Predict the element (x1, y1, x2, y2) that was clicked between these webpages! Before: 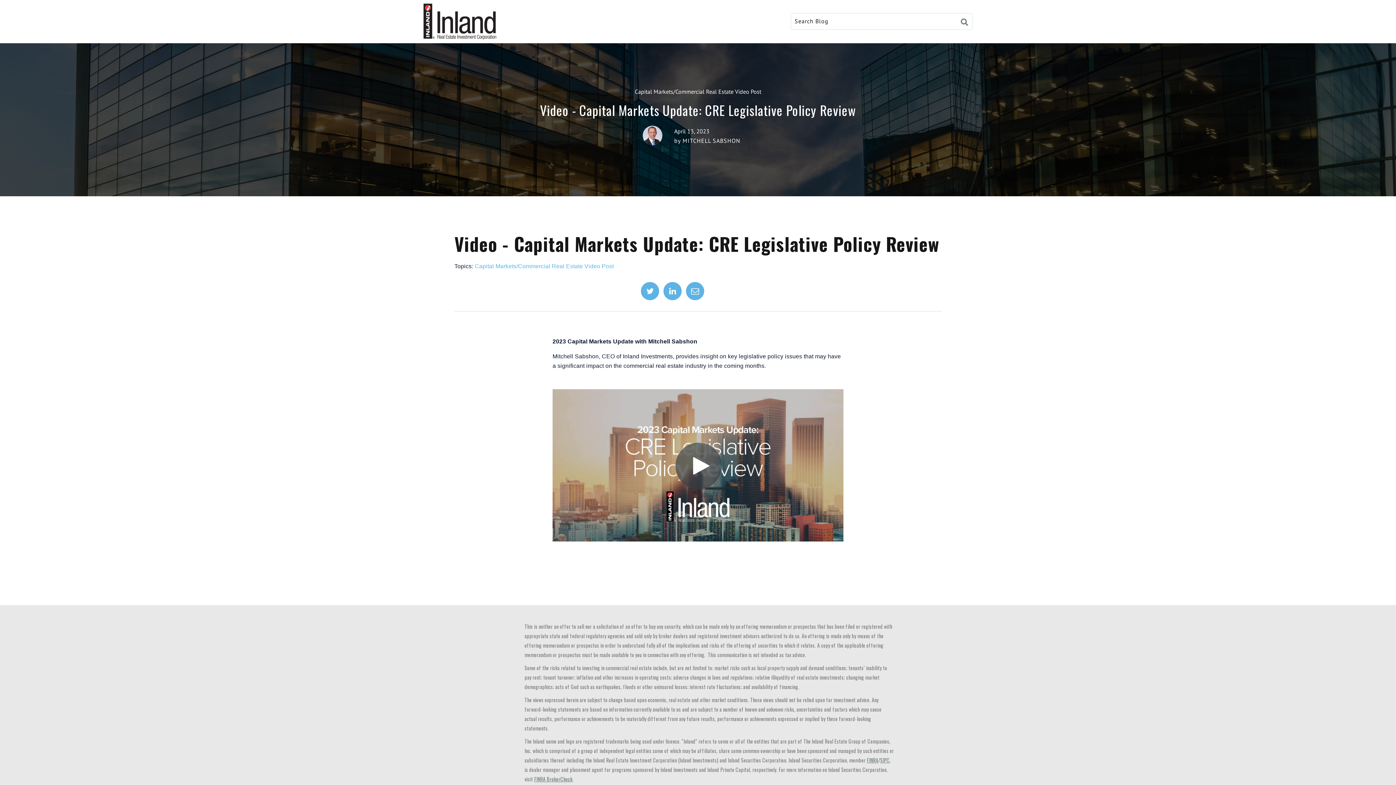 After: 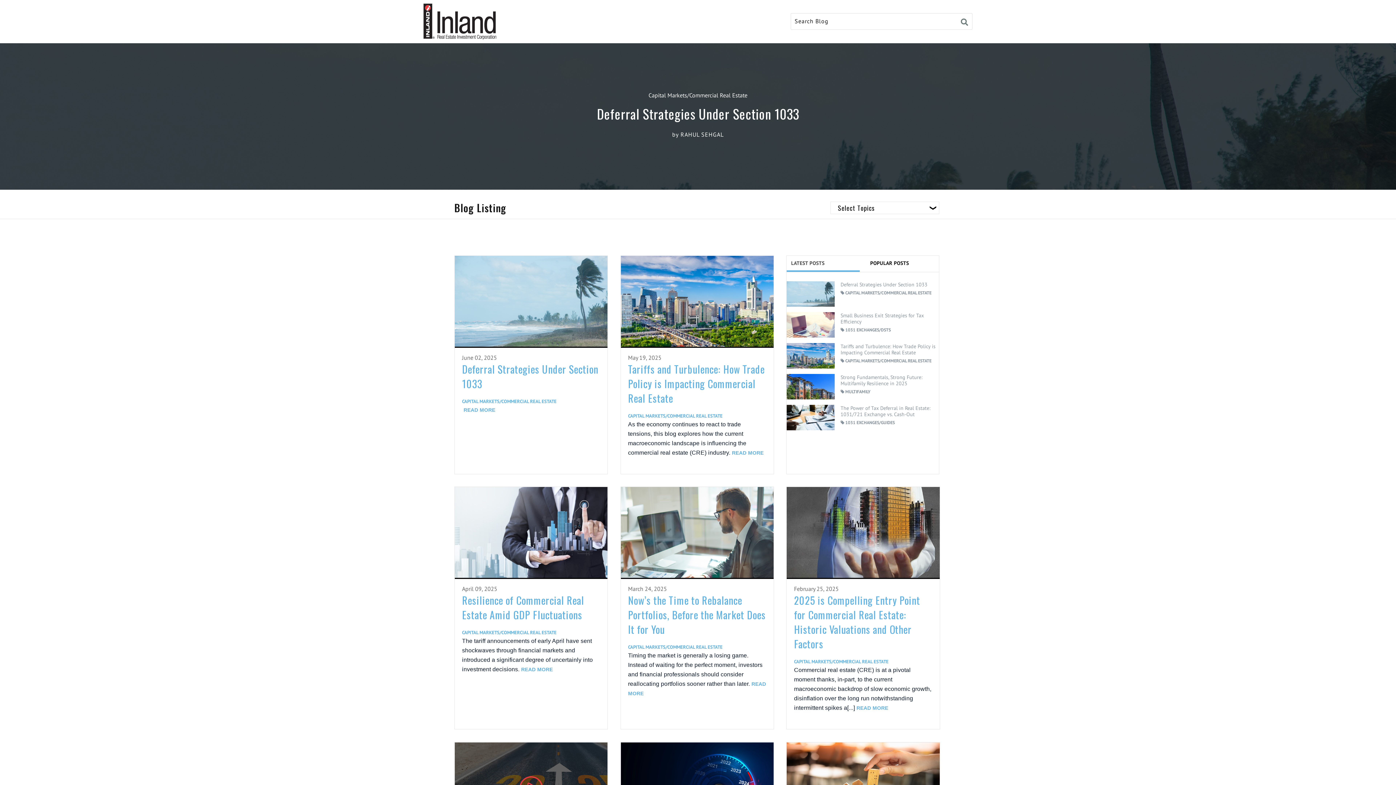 Action: bbox: (634, 88, 733, 95) label: Capital Markets/Commercial Real Estate